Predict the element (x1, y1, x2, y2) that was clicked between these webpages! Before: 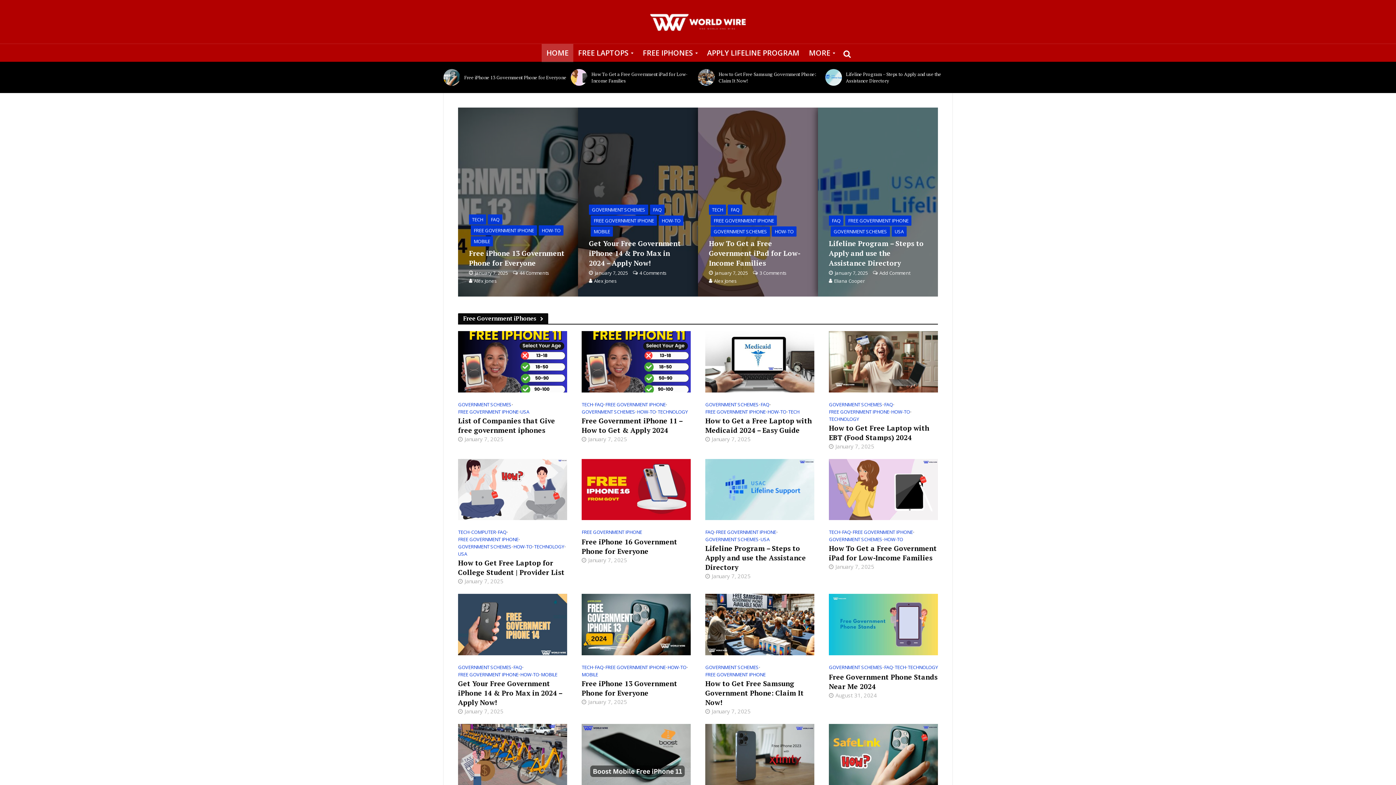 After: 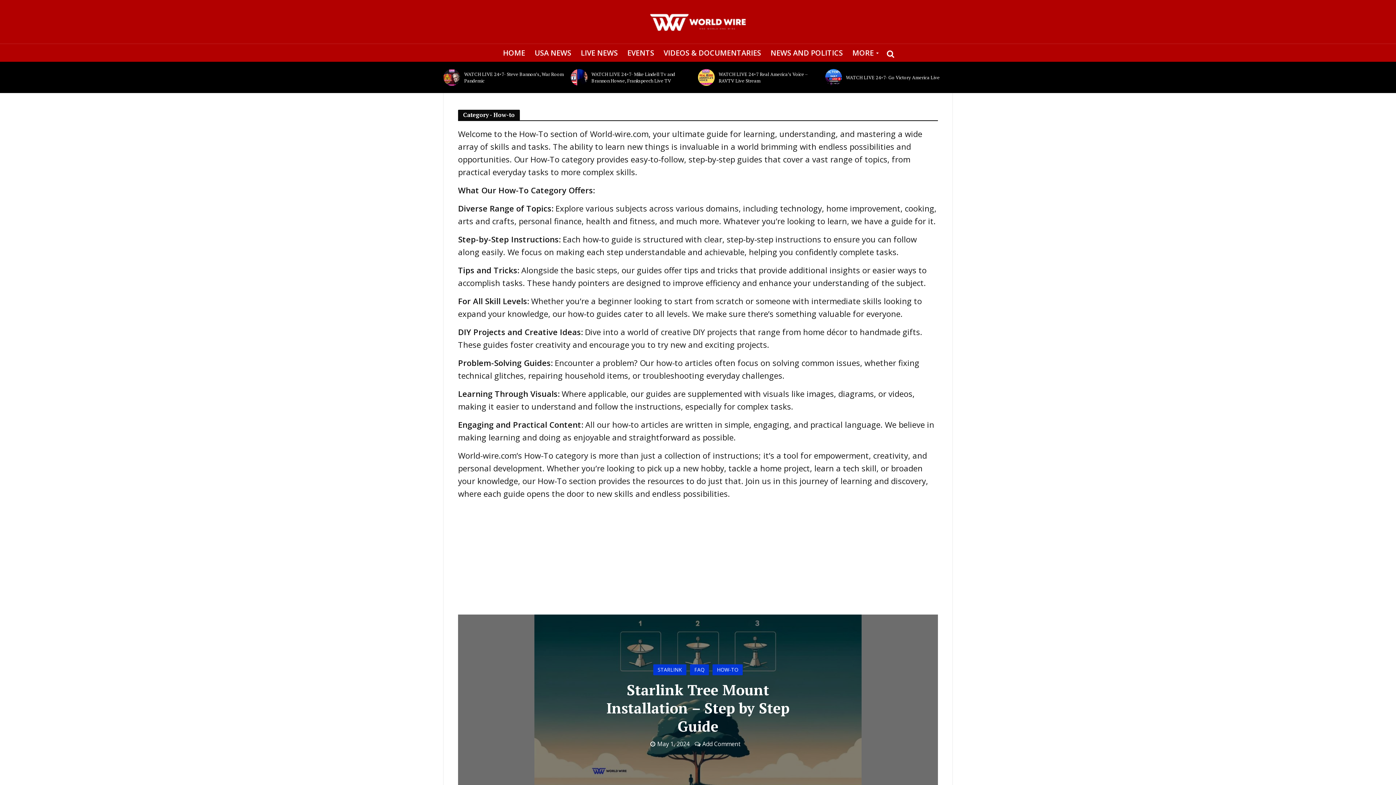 Action: bbox: (772, 226, 796, 236) label: HOW-TO